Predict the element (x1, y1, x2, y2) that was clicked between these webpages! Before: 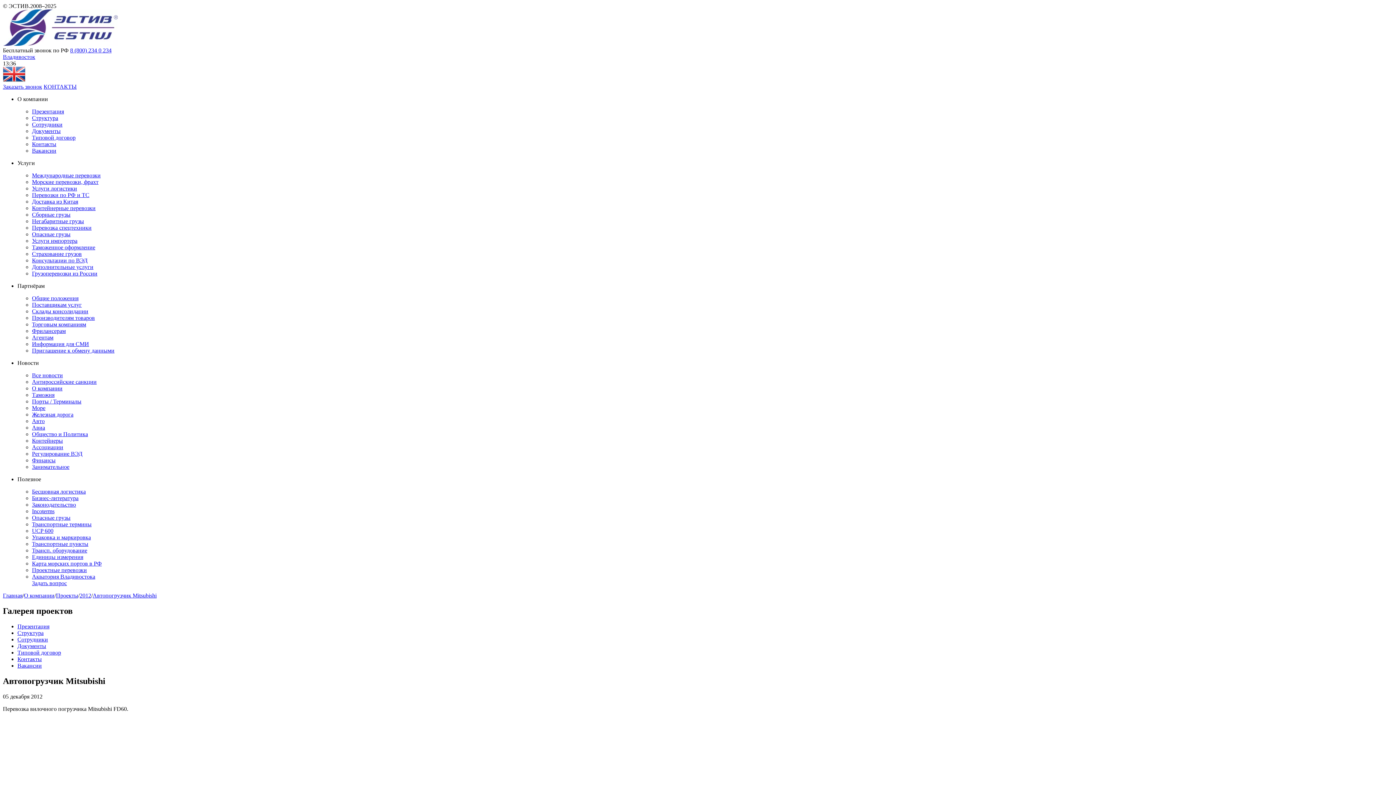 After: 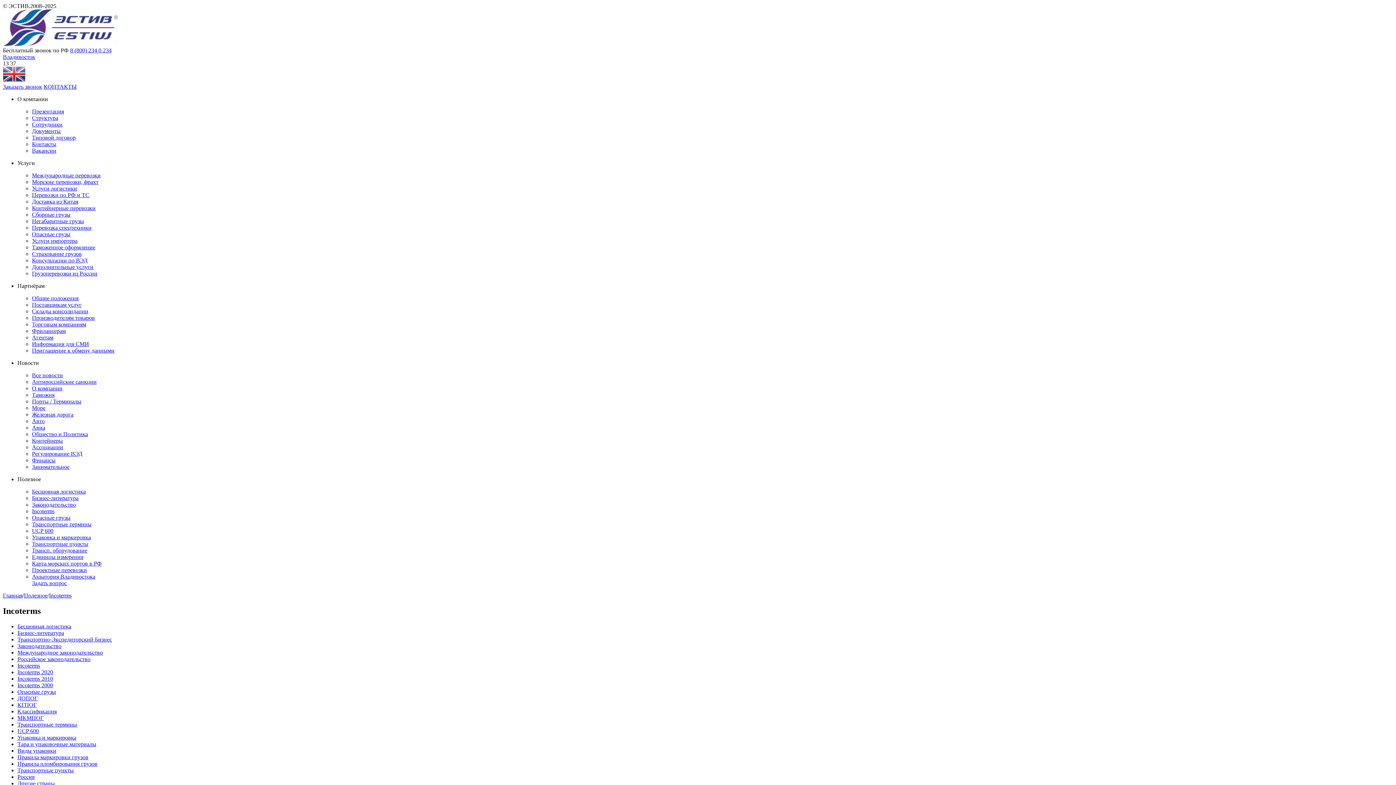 Action: bbox: (32, 508, 54, 514) label: Incoterms